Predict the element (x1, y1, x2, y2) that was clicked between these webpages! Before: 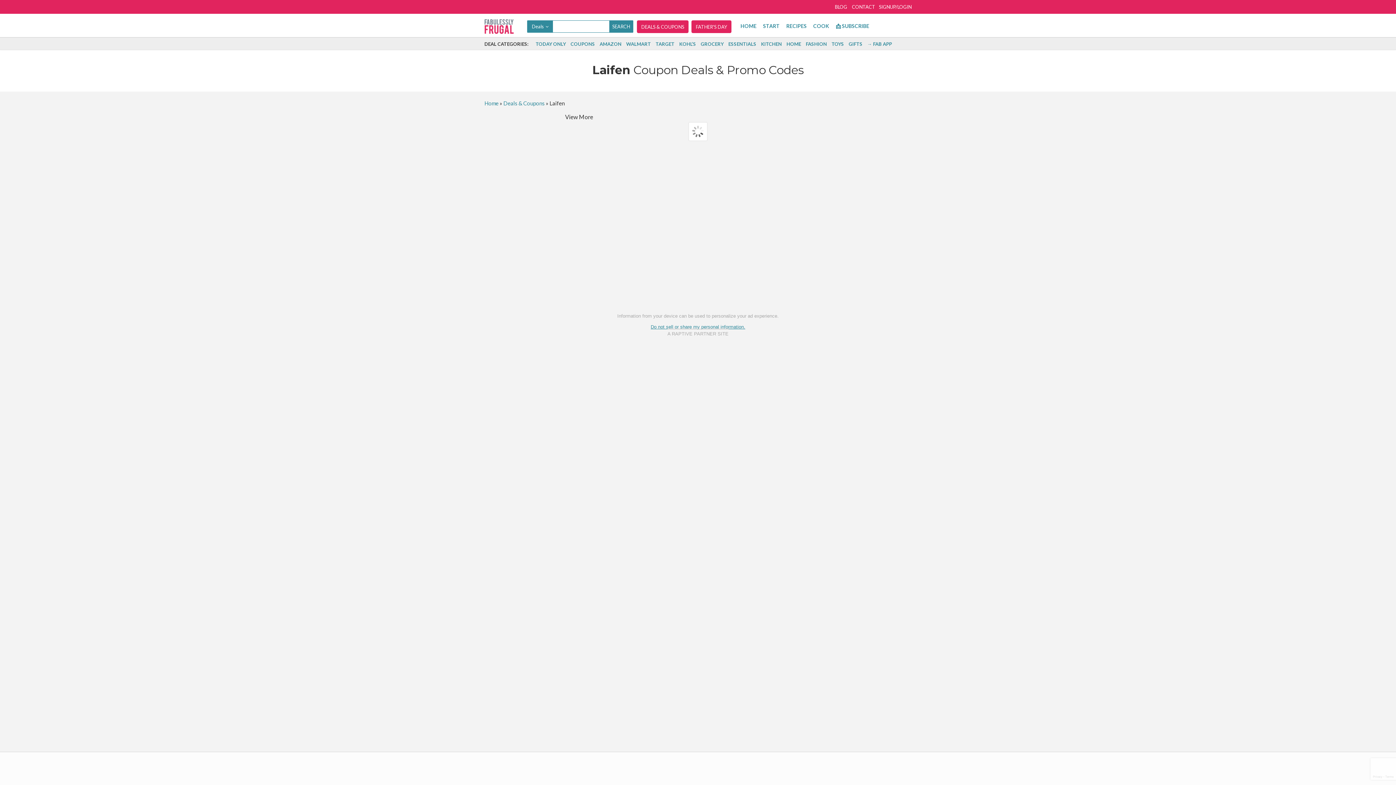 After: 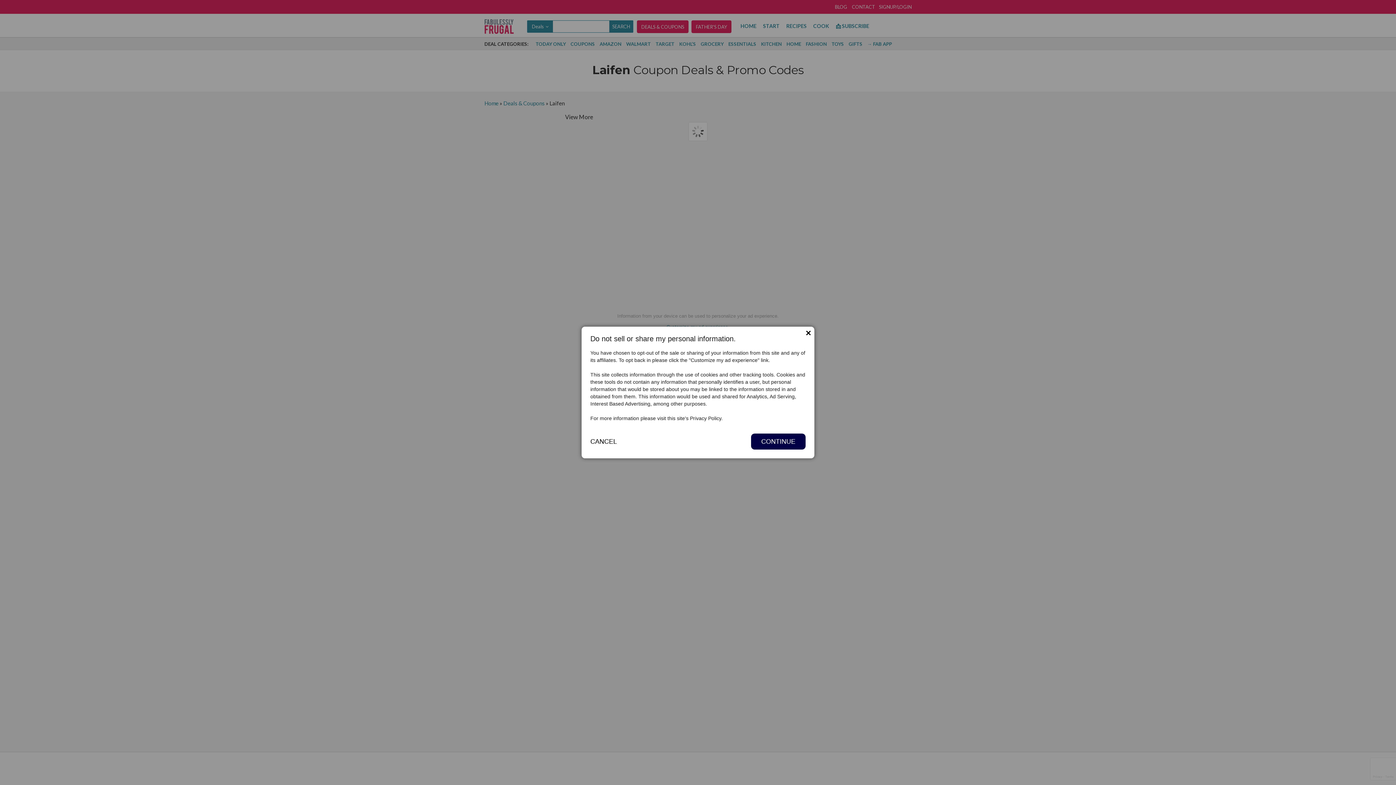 Action: bbox: (650, 324, 745, 329) label: Do not sell or share my personal information.